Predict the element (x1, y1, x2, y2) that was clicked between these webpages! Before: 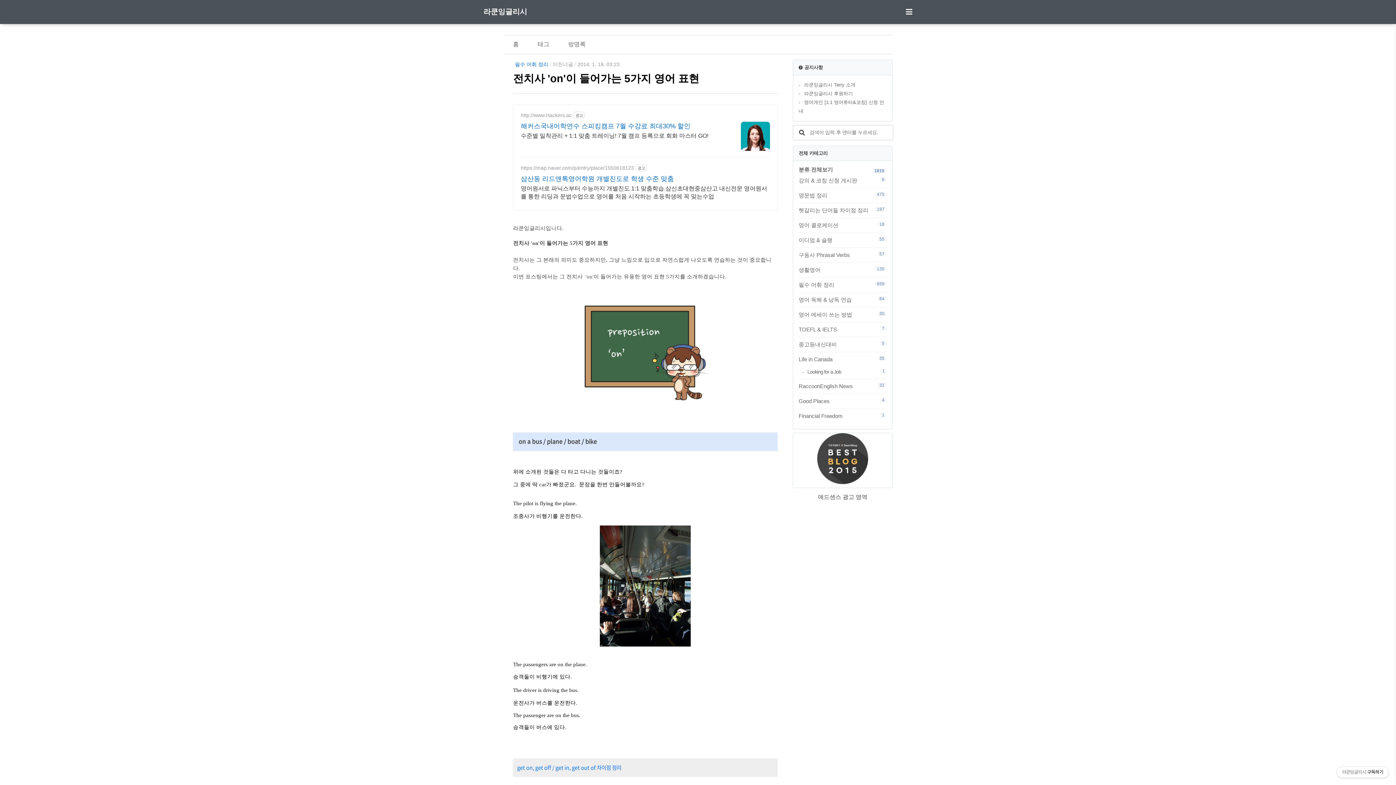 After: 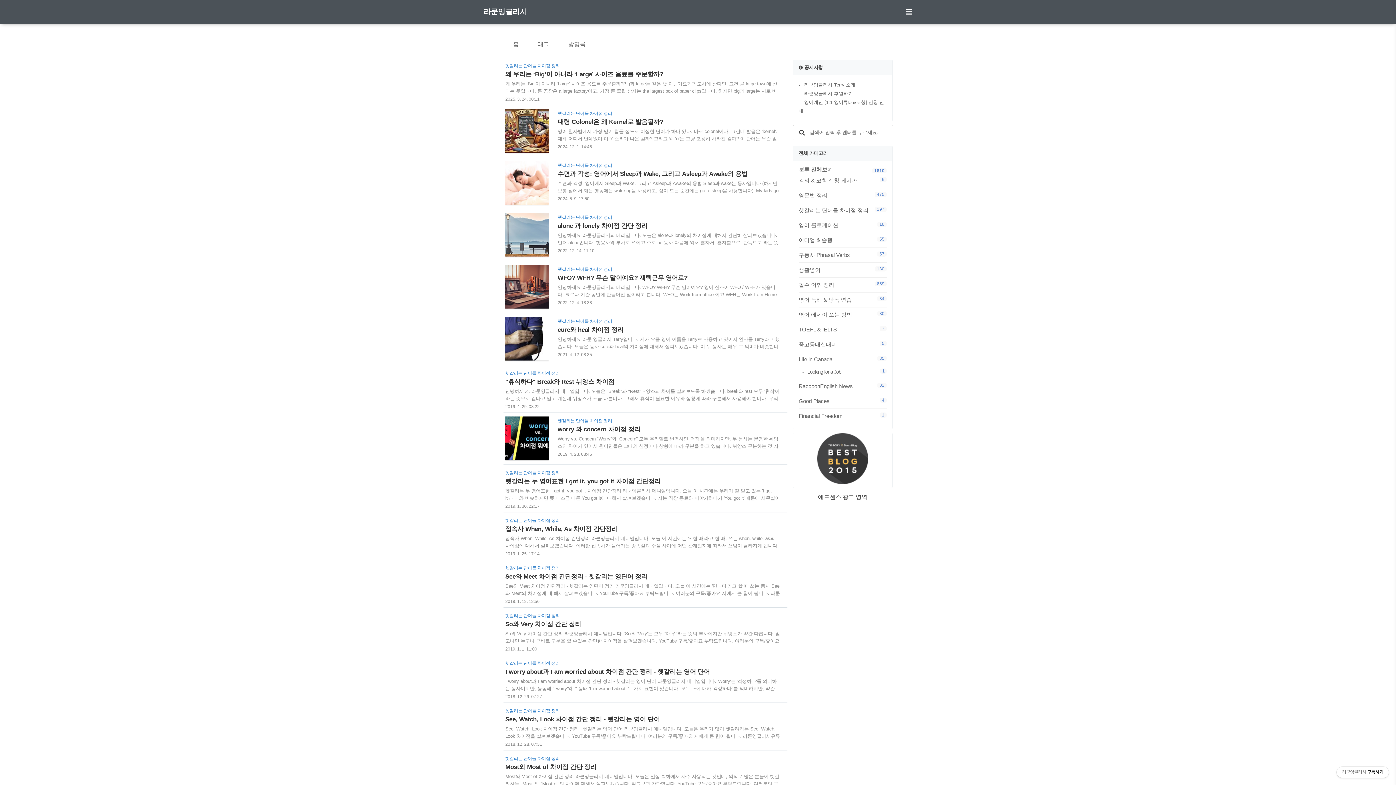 Action: bbox: (798, 205, 886, 216) label: 헷갈리는 단어들 차이점 정리
197